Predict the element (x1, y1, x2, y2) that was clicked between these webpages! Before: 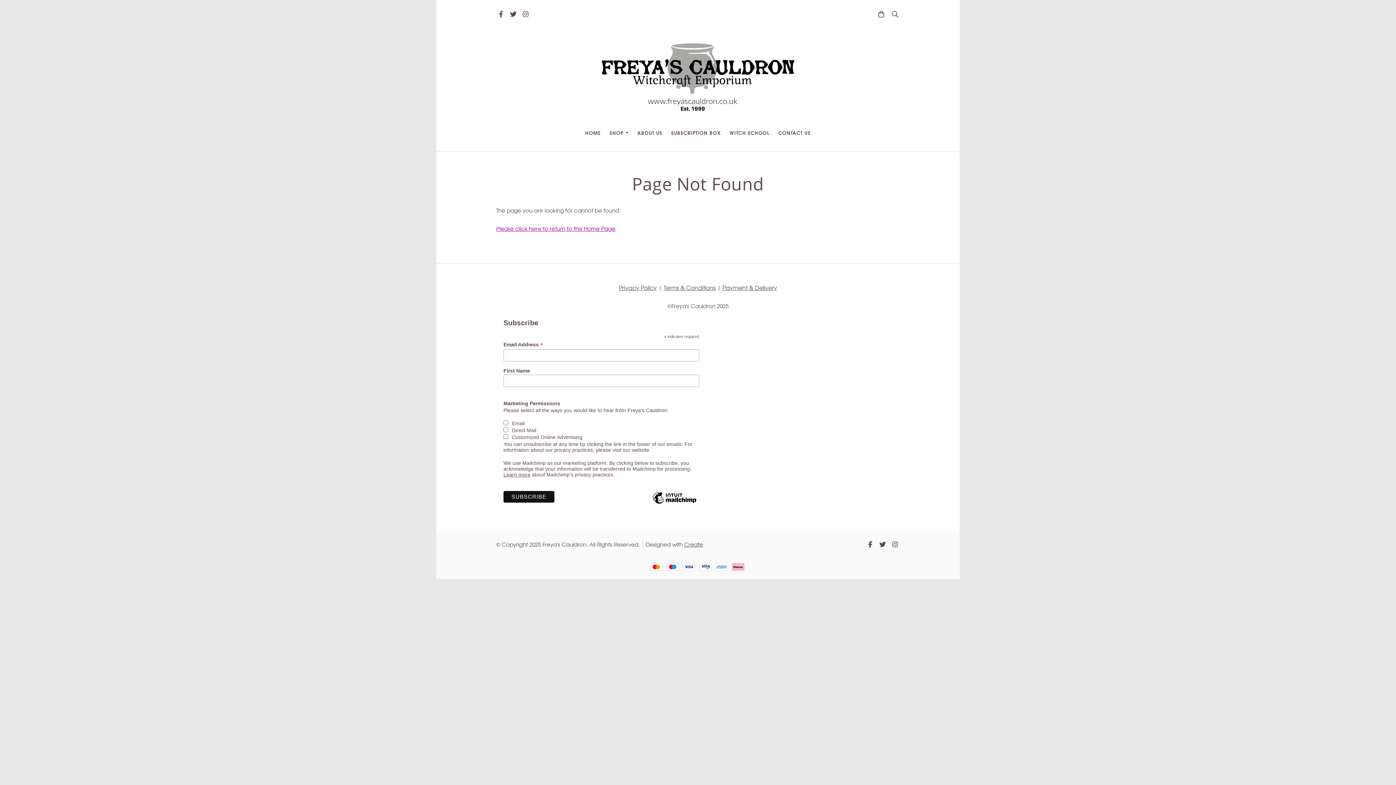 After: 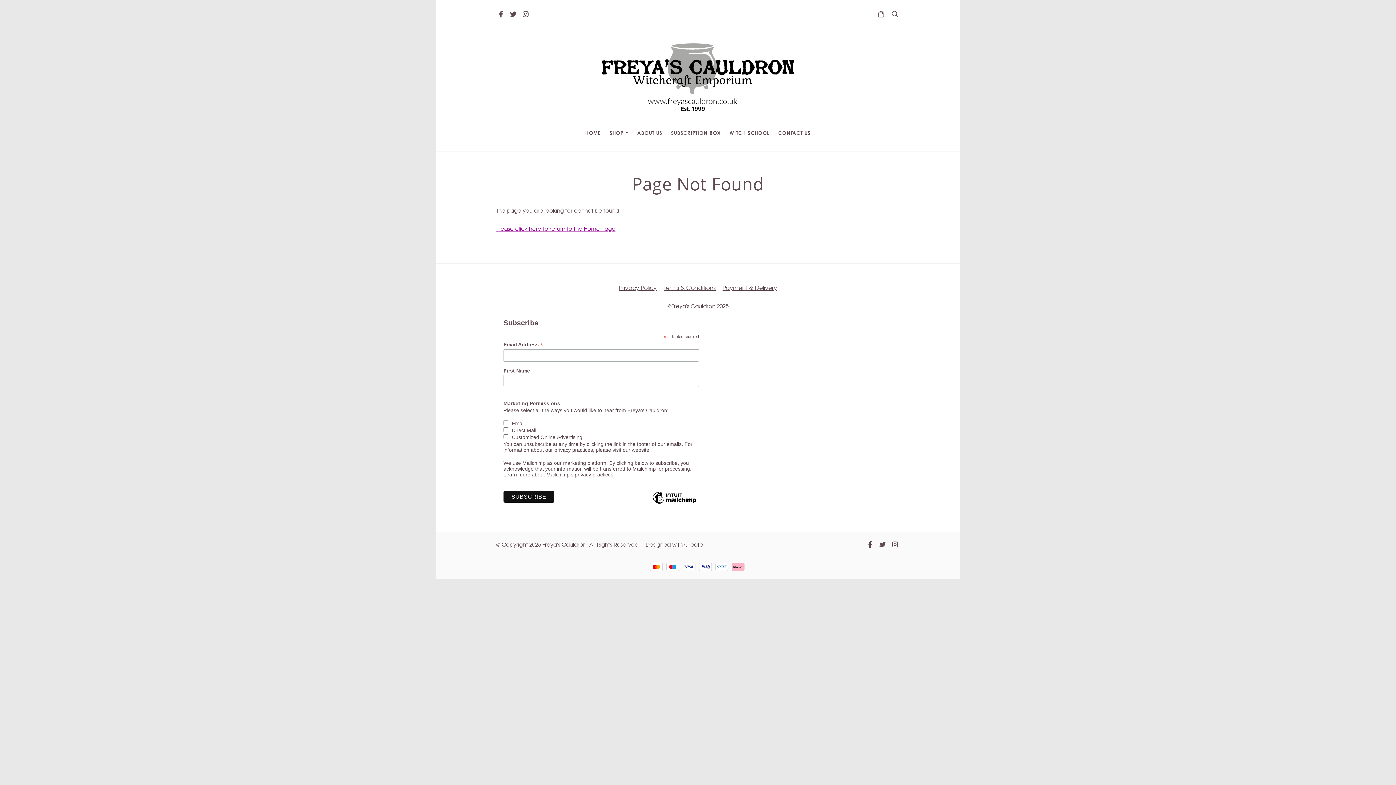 Action: bbox: (508, 8, 518, 21)